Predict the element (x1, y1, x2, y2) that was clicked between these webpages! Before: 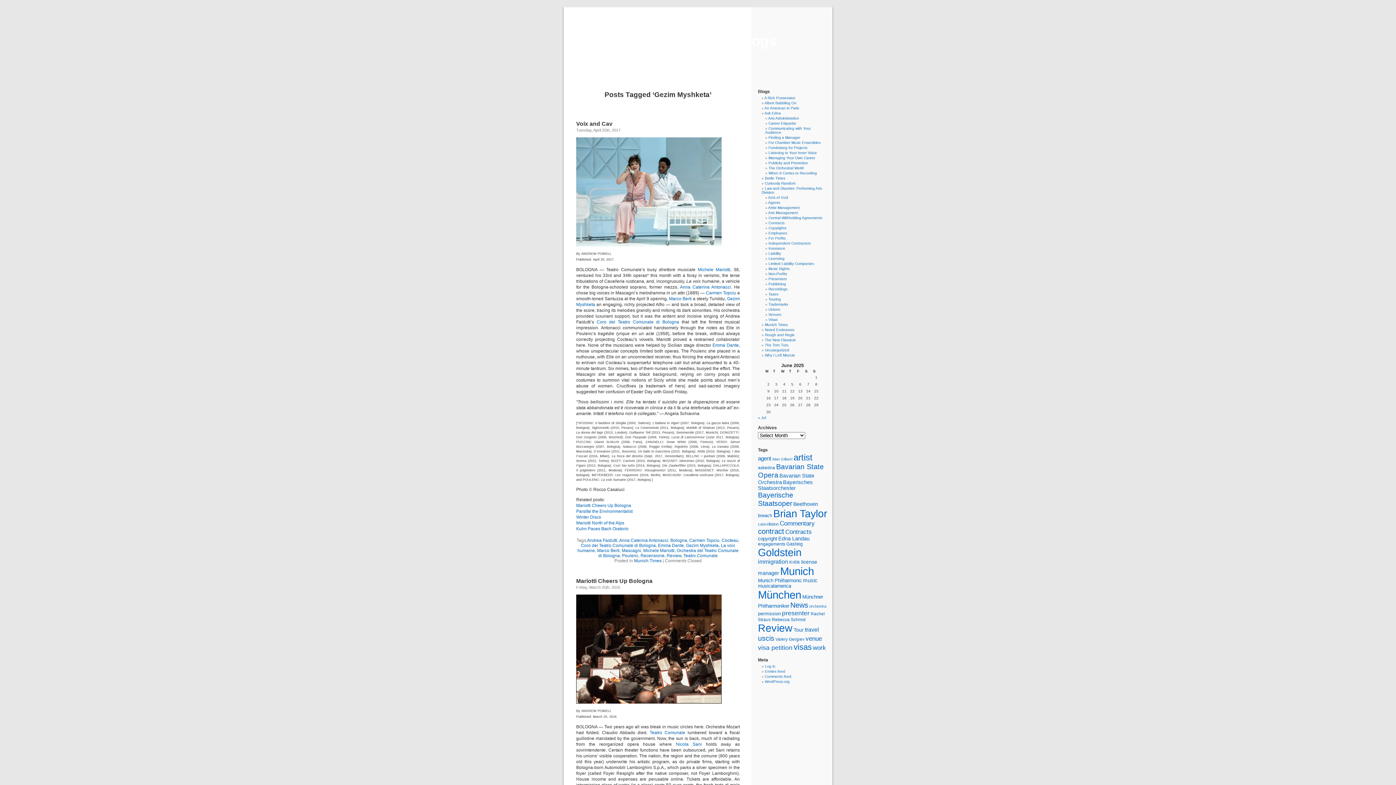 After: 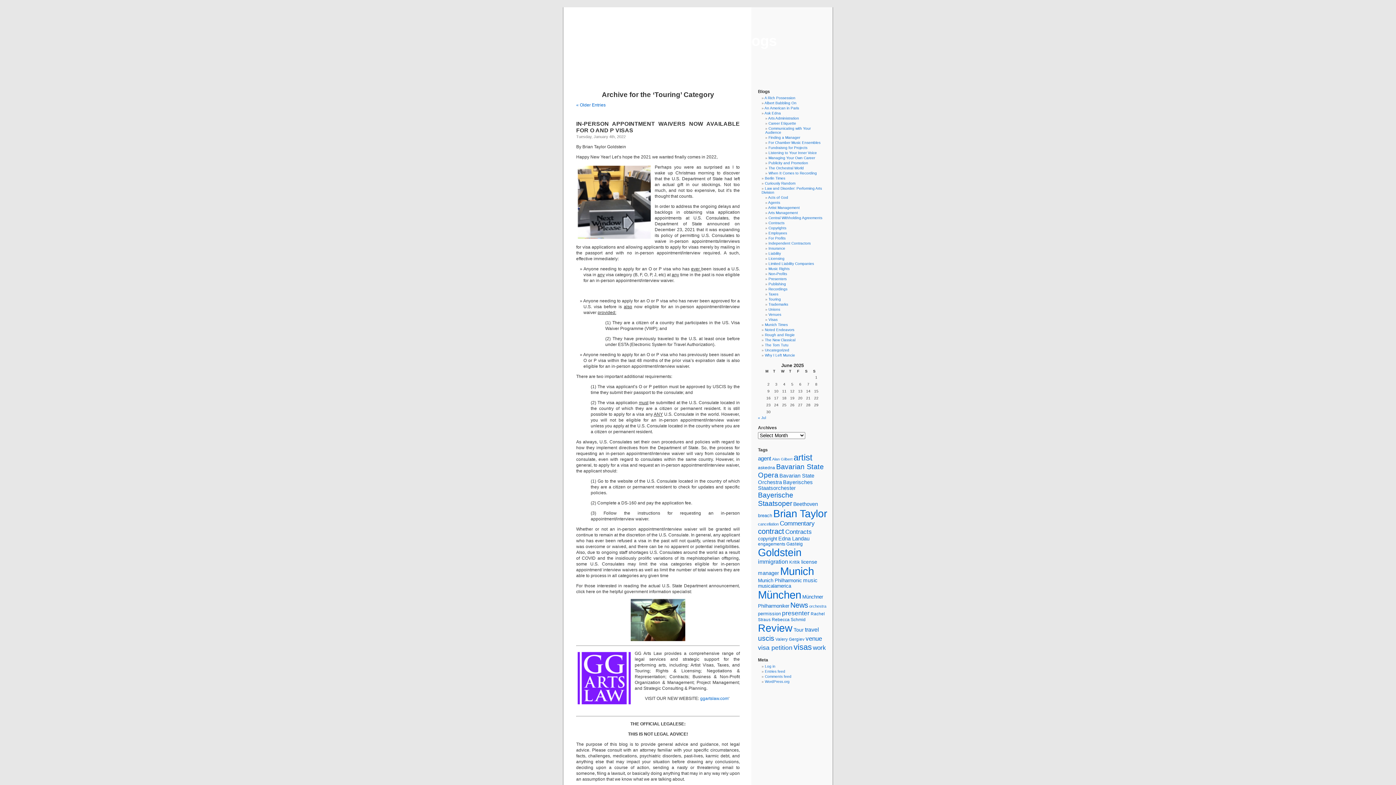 Action: bbox: (768, 297, 781, 301) label: Touring